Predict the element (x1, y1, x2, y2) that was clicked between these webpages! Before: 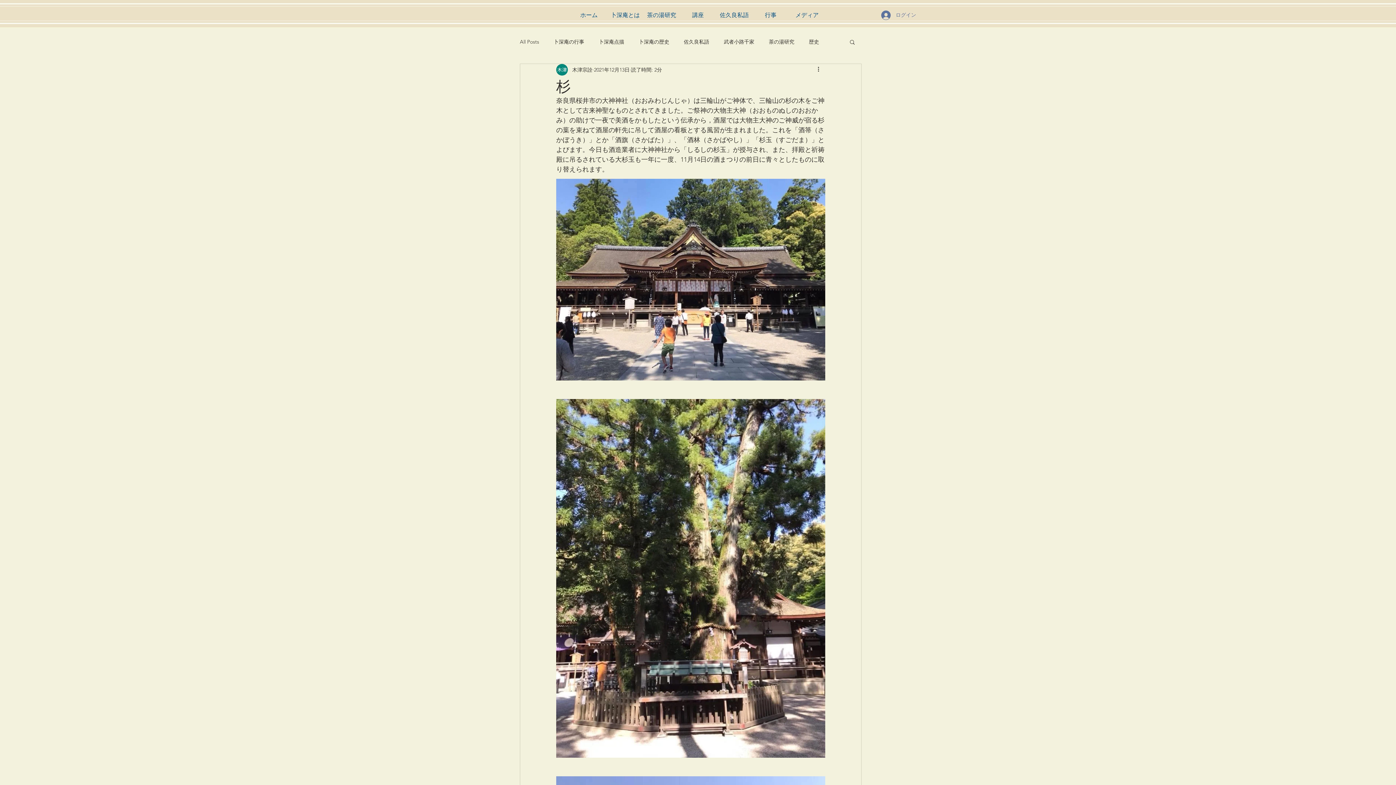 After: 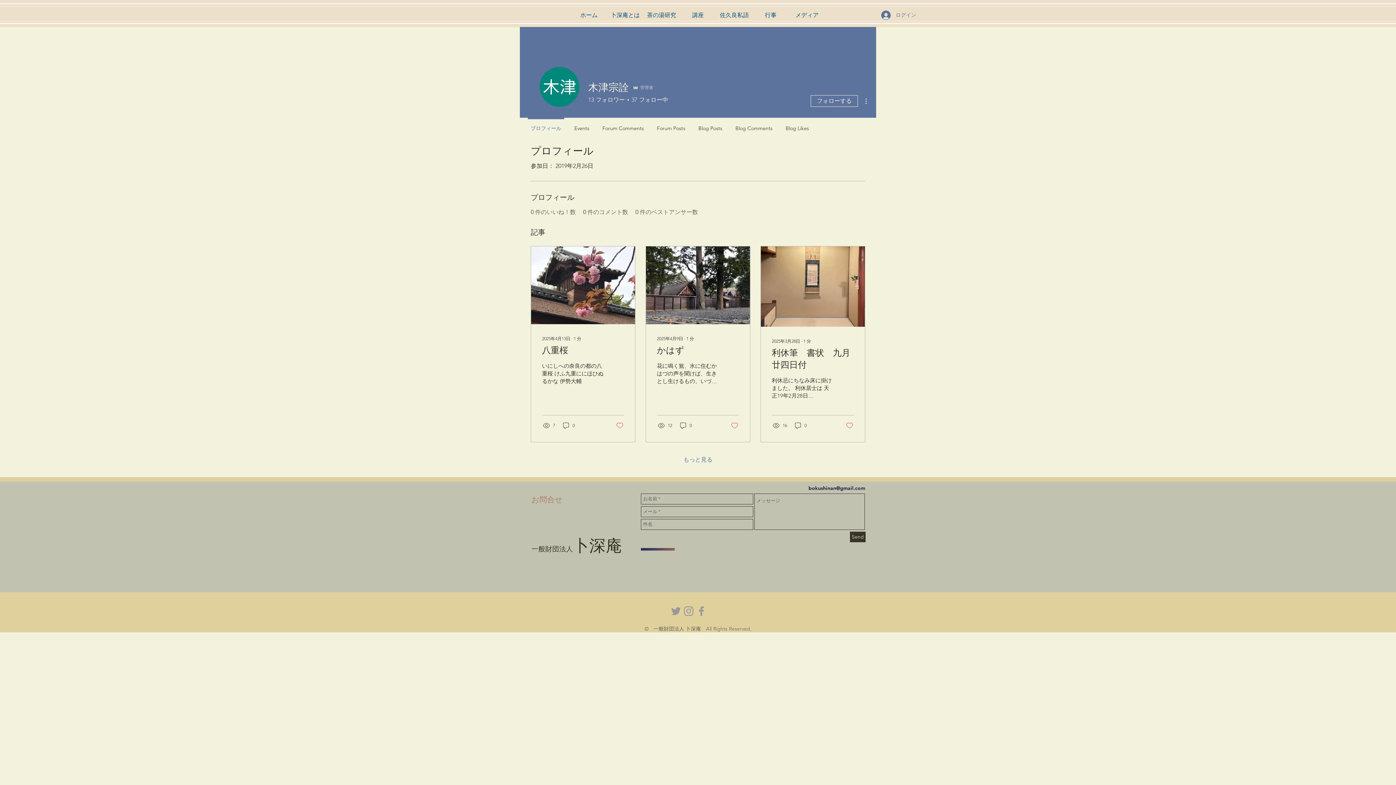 Action: label: 木津宗詮 bbox: (572, 66, 592, 73)